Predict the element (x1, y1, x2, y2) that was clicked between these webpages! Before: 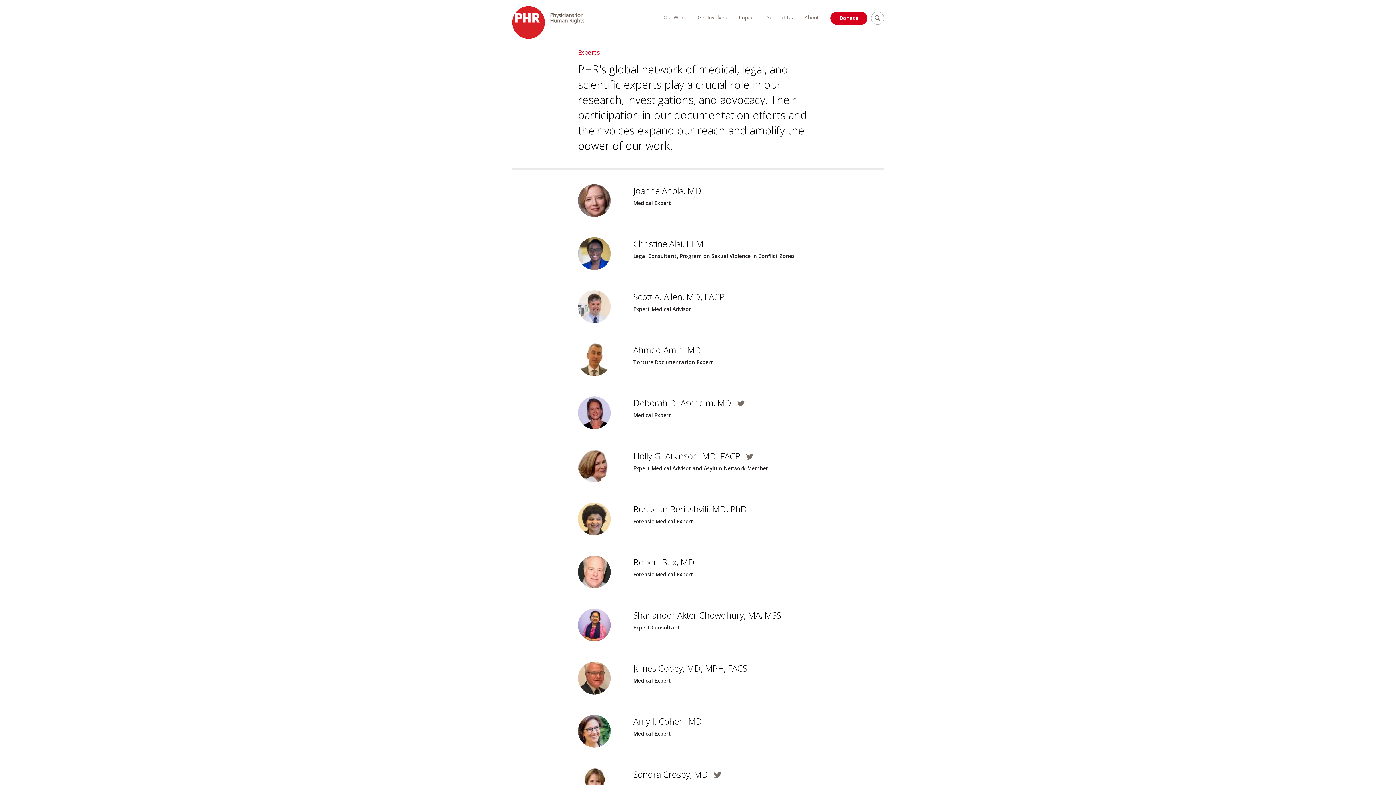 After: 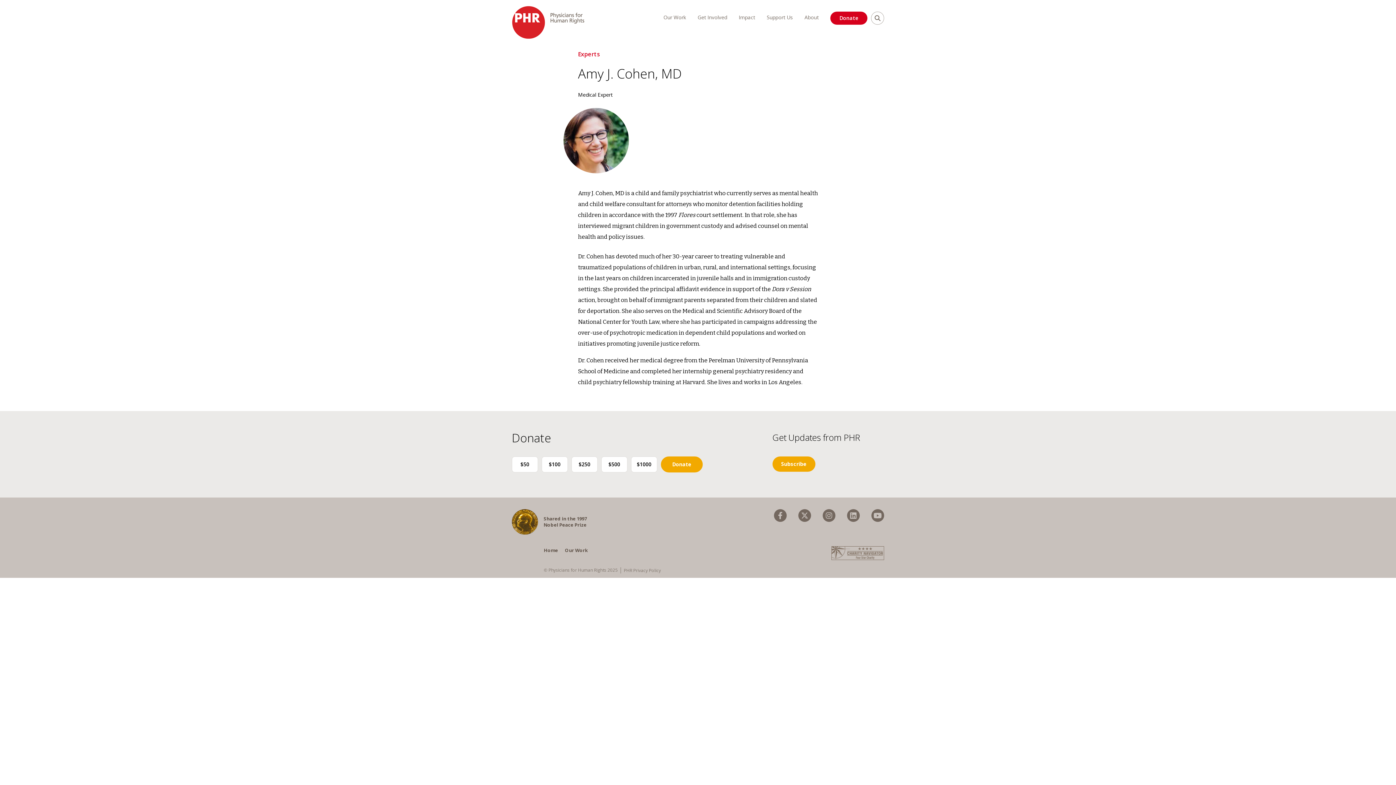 Action: bbox: (633, 715, 702, 727) label: Amy J. Cohen, MD